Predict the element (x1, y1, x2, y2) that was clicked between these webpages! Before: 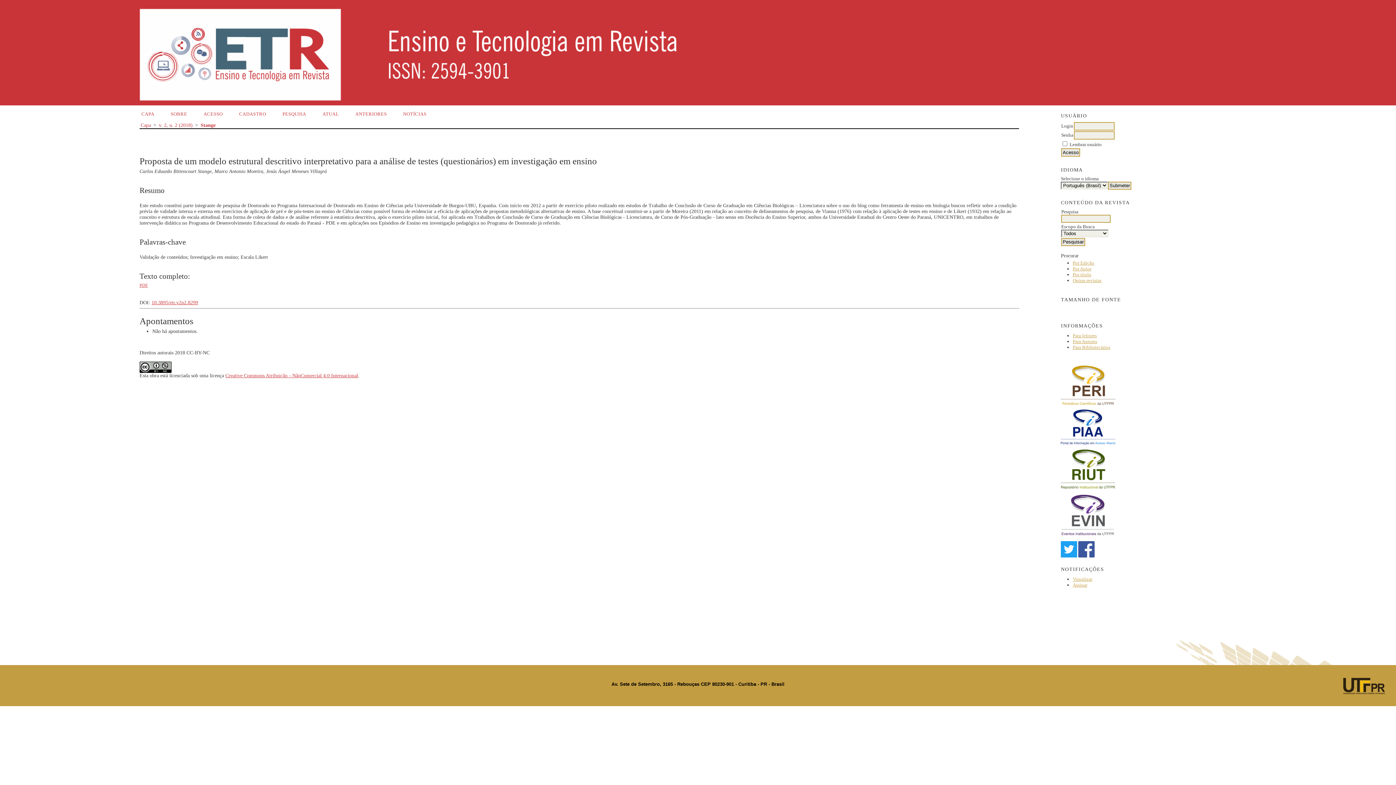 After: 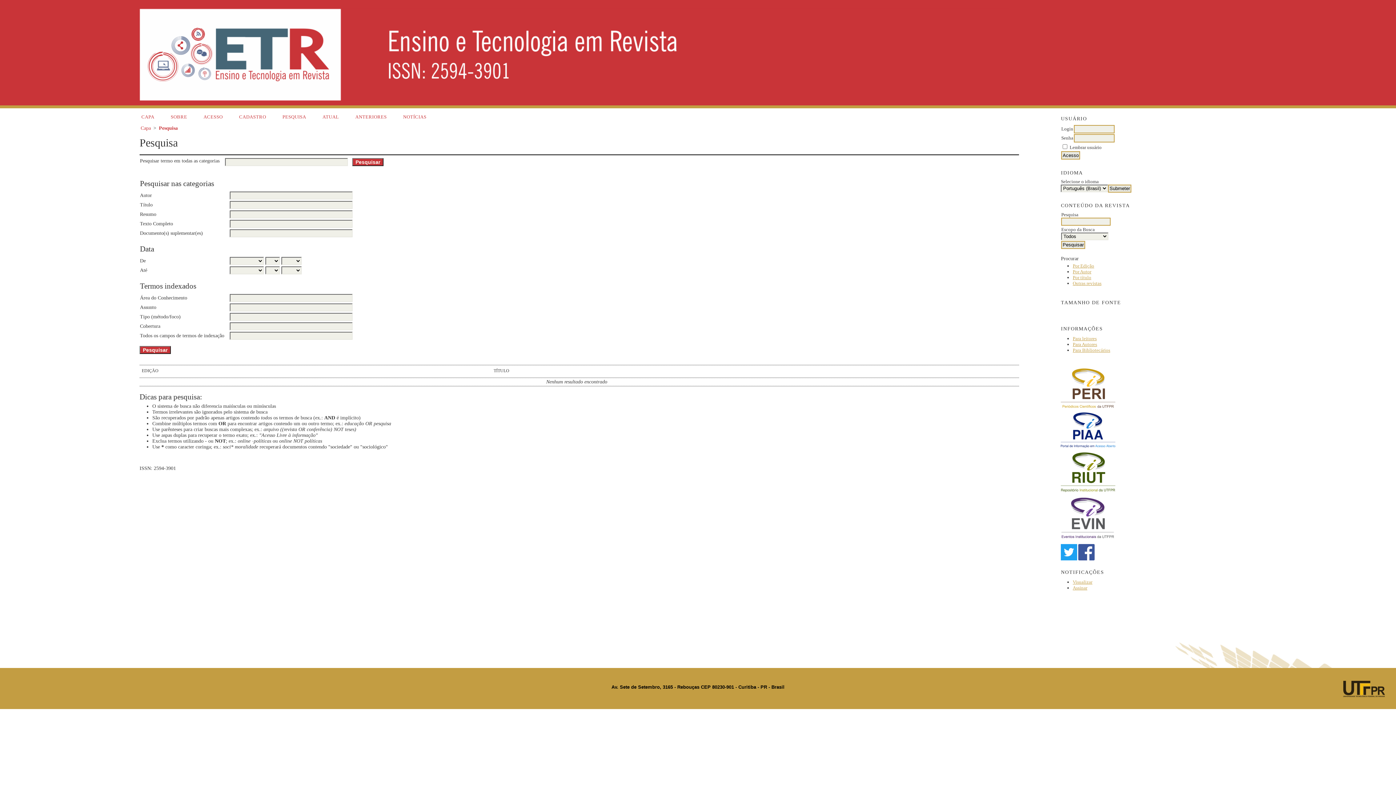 Action: label: PESQUISA bbox: (280, 109, 308, 118)